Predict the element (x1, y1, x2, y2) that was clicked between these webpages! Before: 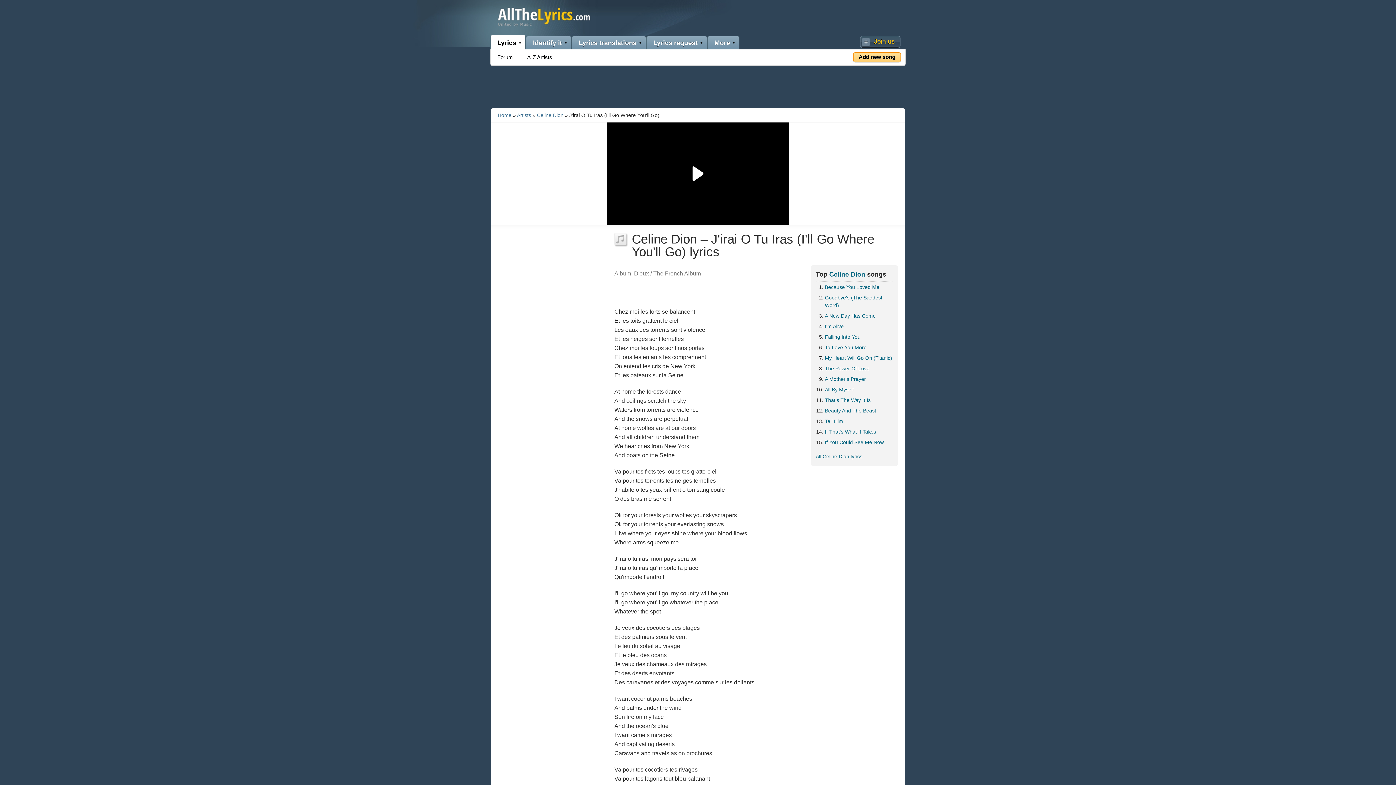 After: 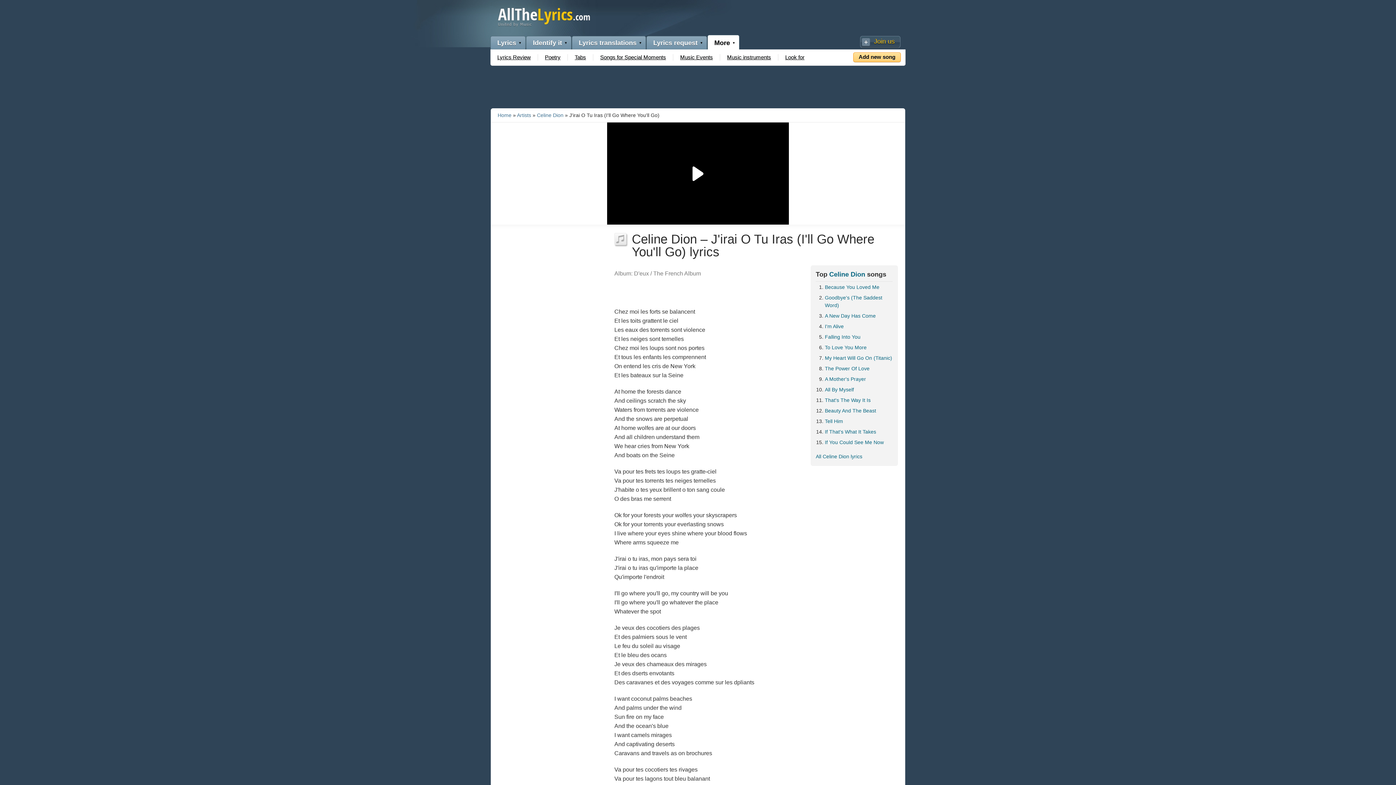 Action: bbox: (708, 36, 739, 49) label: More